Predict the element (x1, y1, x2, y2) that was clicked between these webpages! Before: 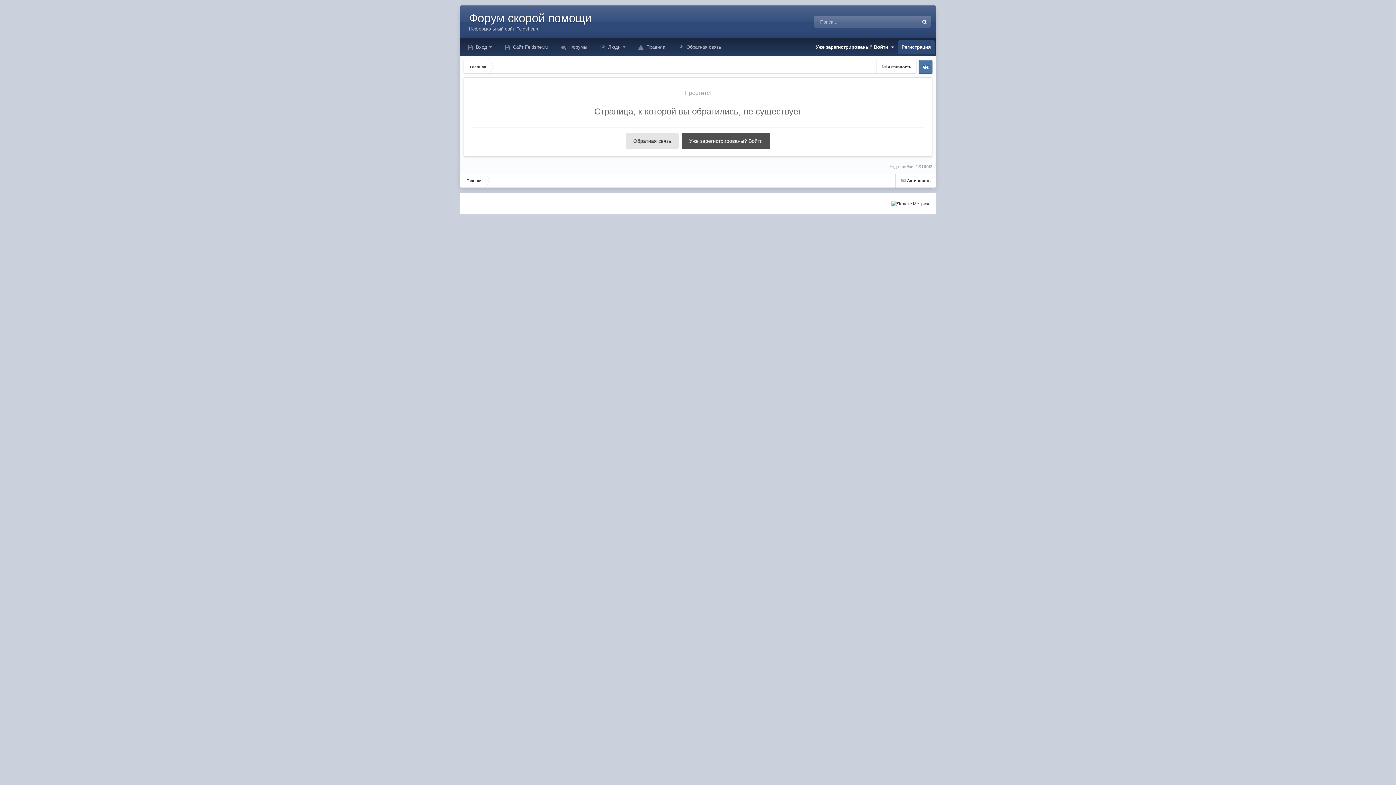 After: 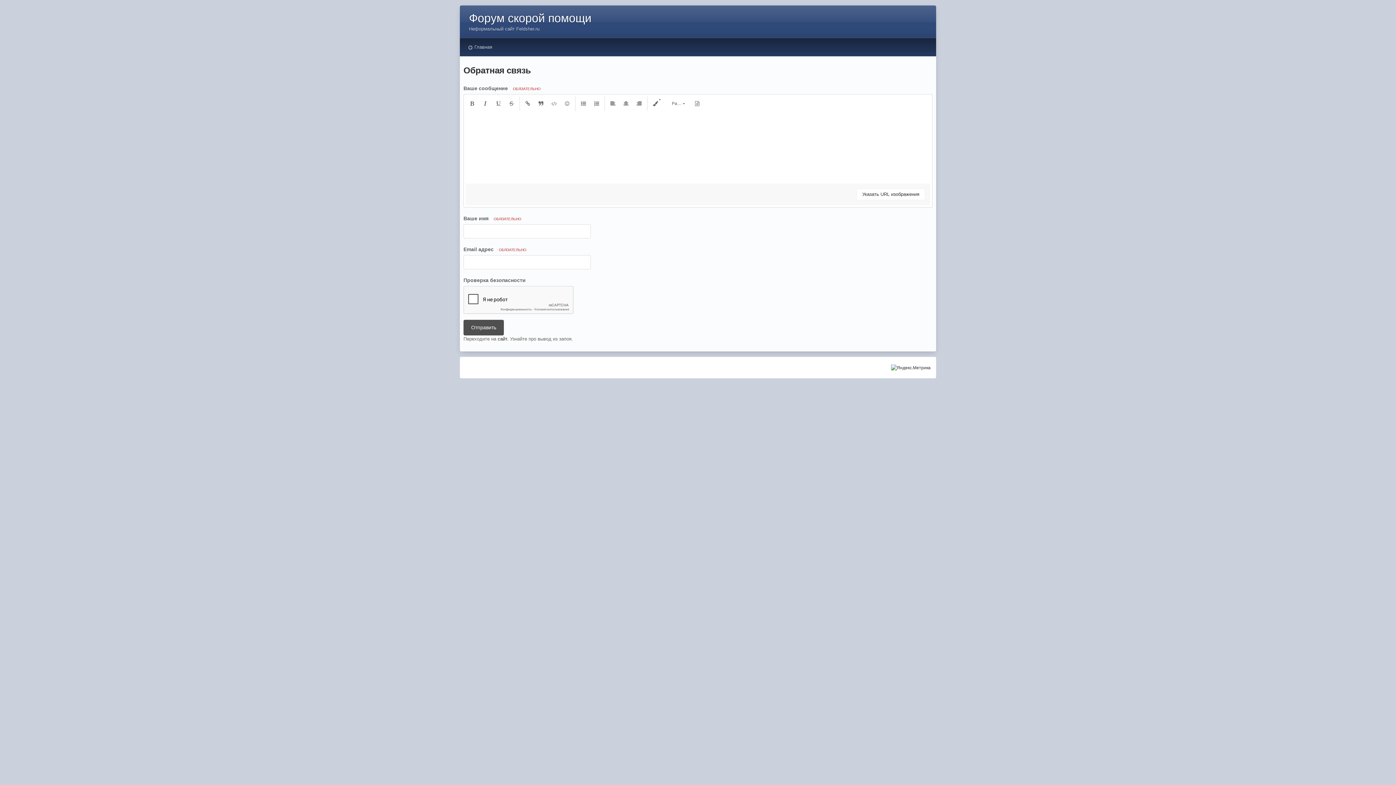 Action: bbox: (672, 40, 728, 54) label:  Обратная связь